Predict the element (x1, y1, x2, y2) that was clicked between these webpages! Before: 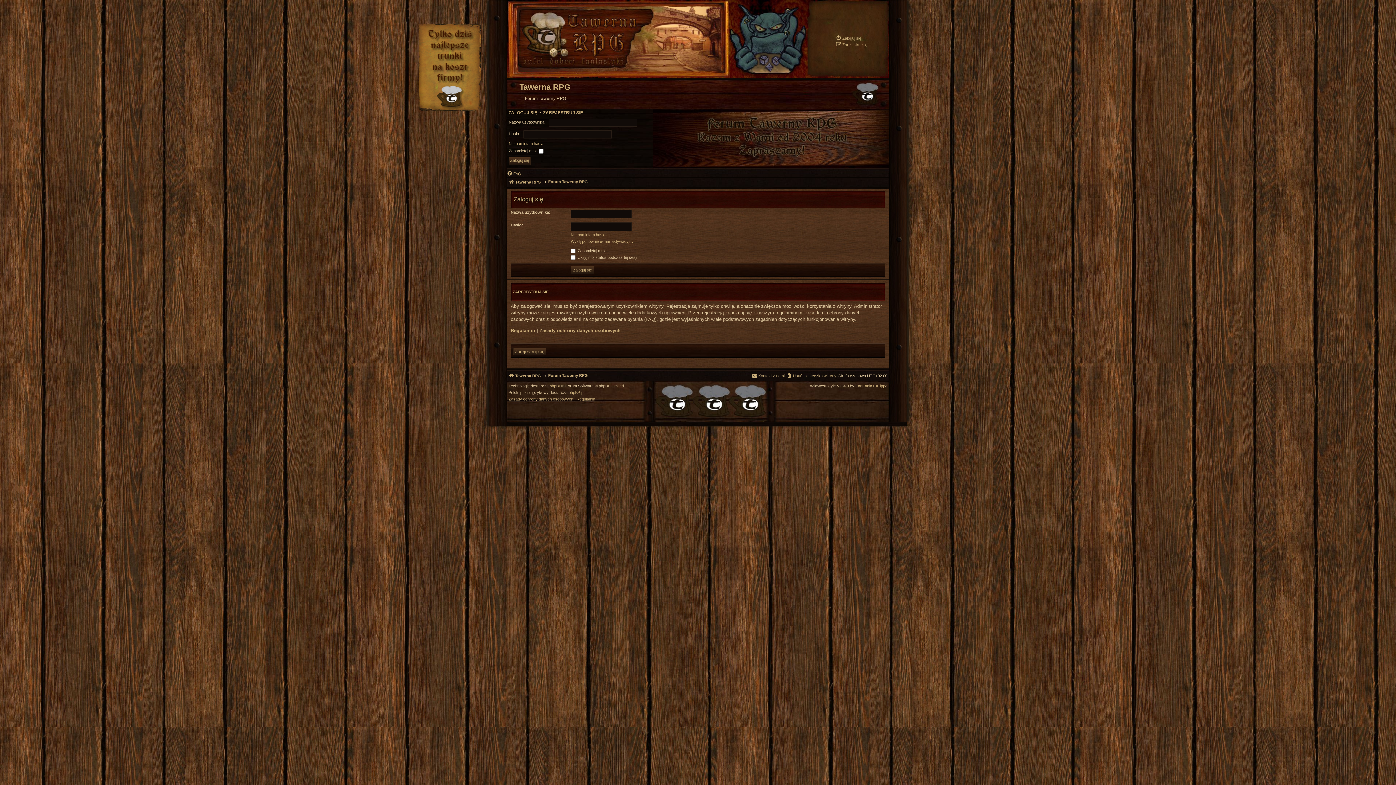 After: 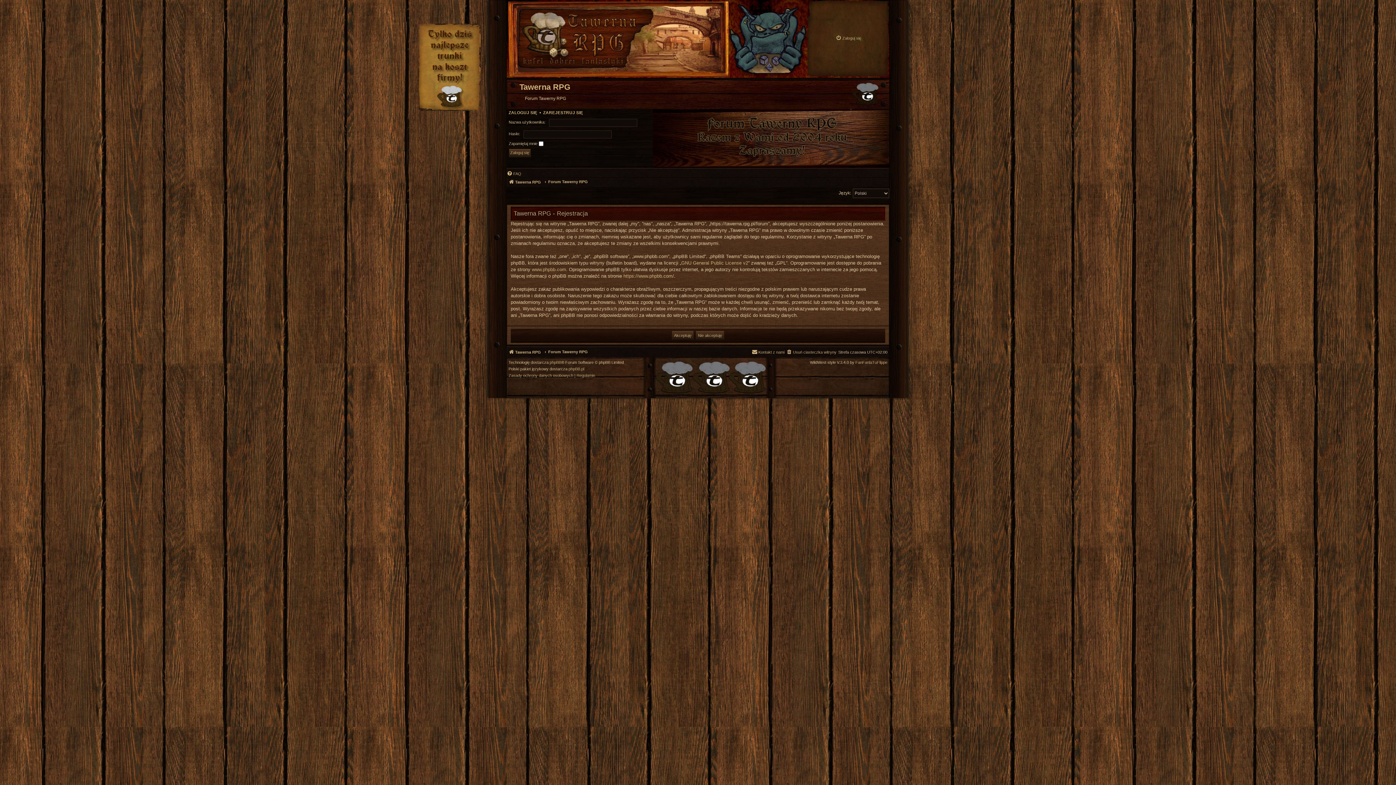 Action: bbox: (543, 108, 583, 117) label: ZAREJESTRUJ SIĘ